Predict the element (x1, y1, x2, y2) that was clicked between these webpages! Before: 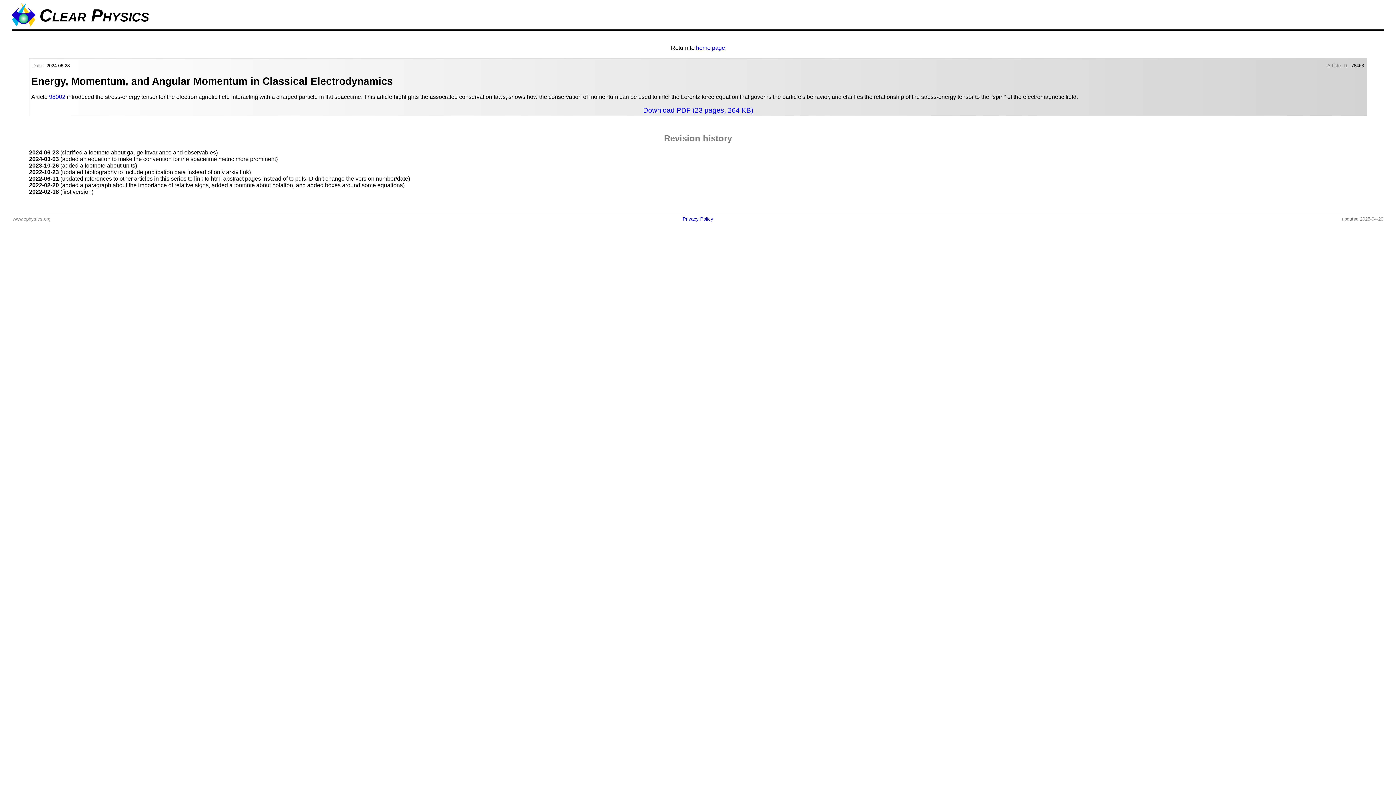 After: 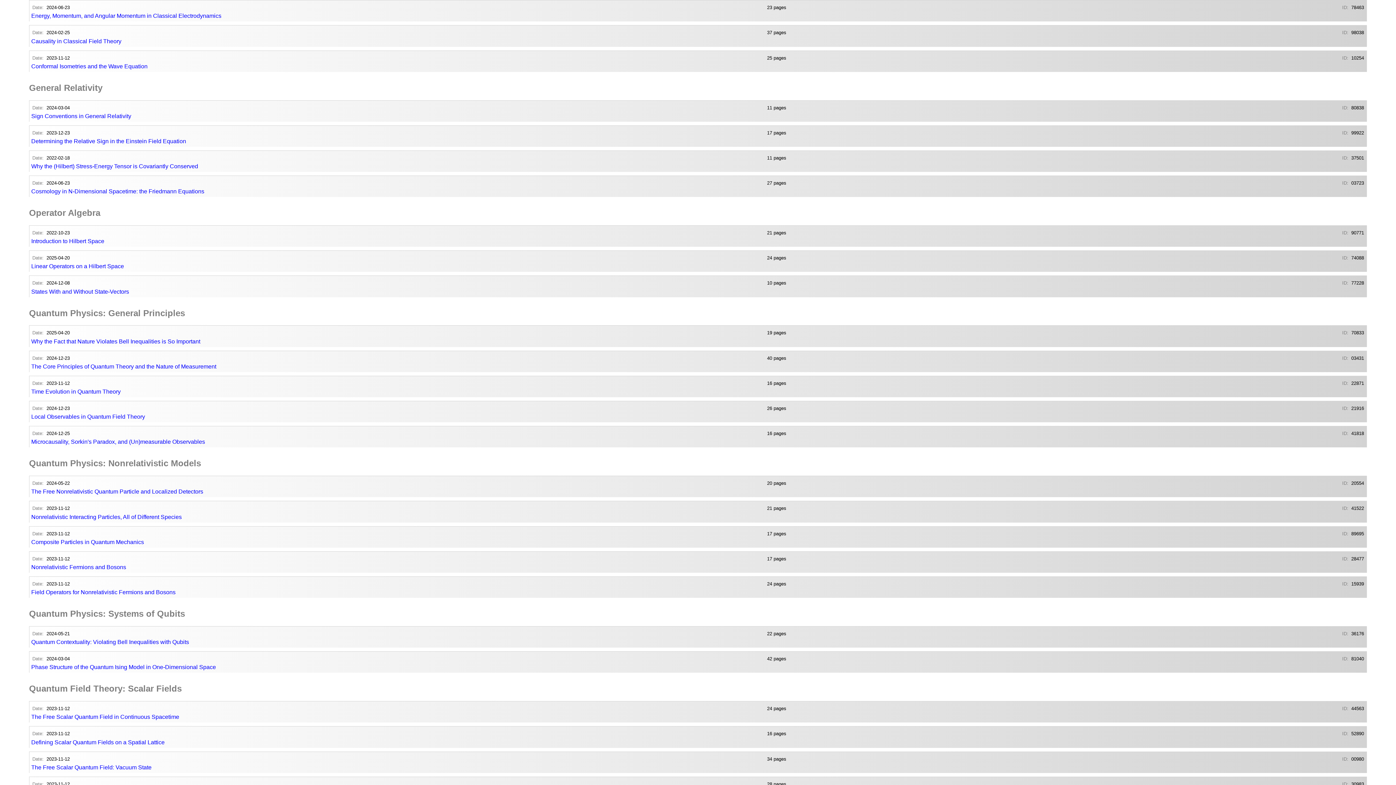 Action: bbox: (696, 44, 725, 51) label: home page